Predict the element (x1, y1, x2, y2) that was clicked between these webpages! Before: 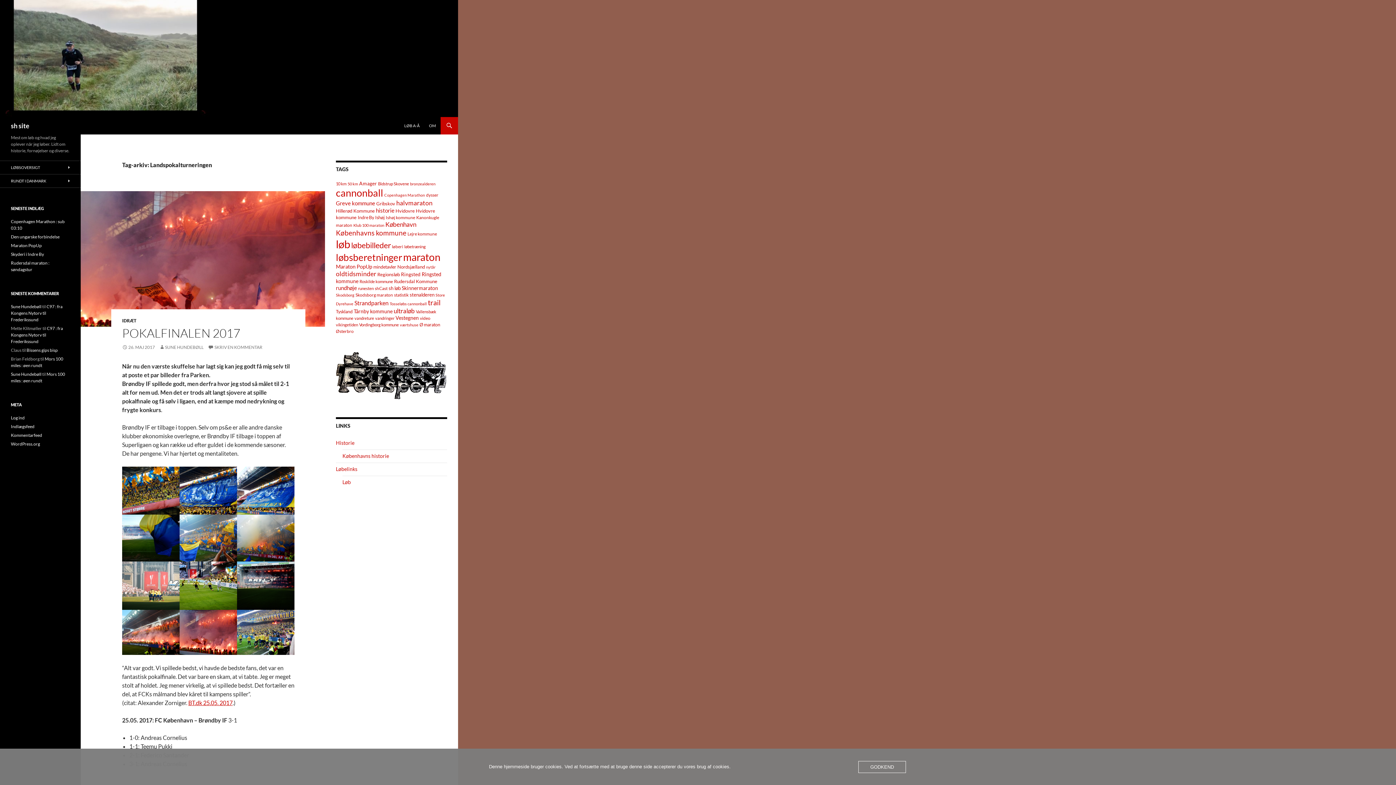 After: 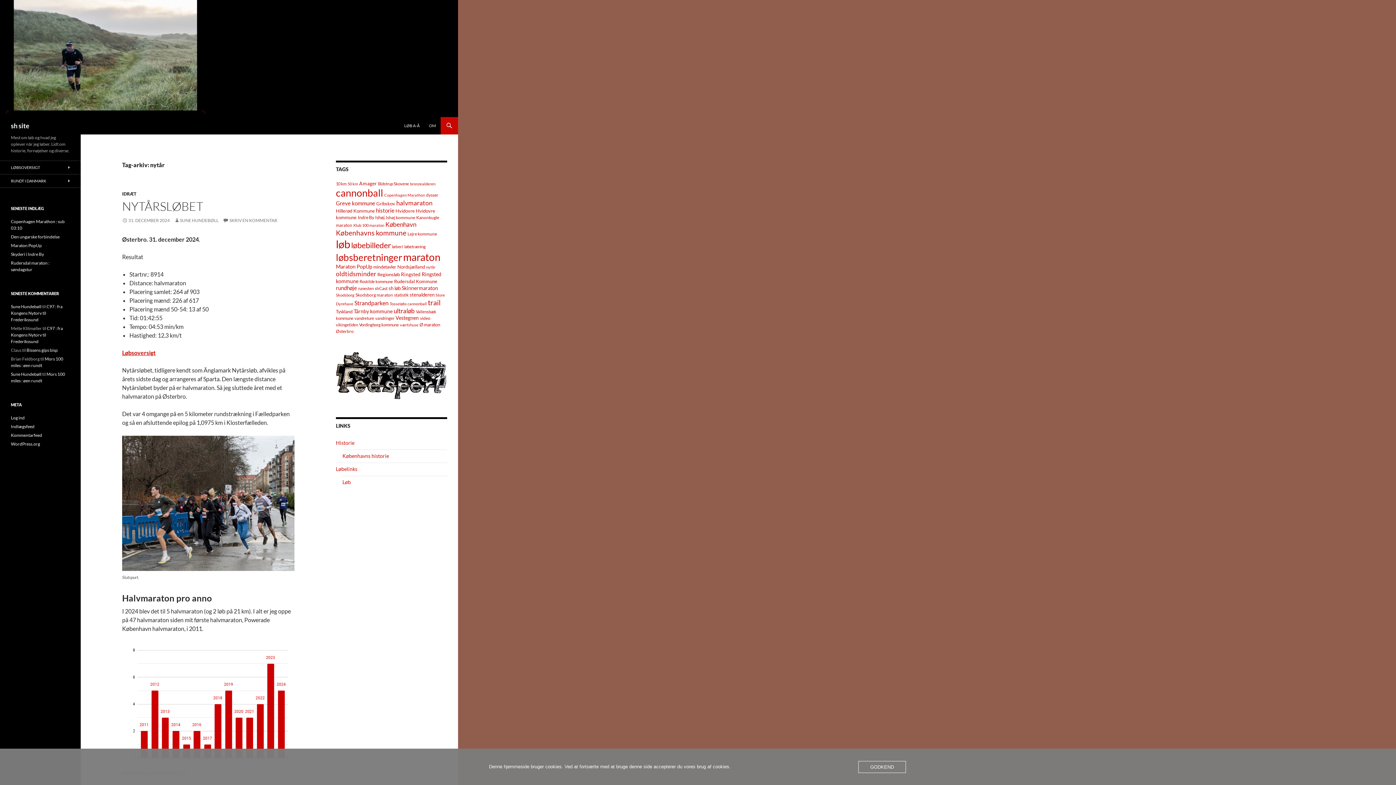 Action: label: nytår (12 elementer) bbox: (426, 264, 435, 269)